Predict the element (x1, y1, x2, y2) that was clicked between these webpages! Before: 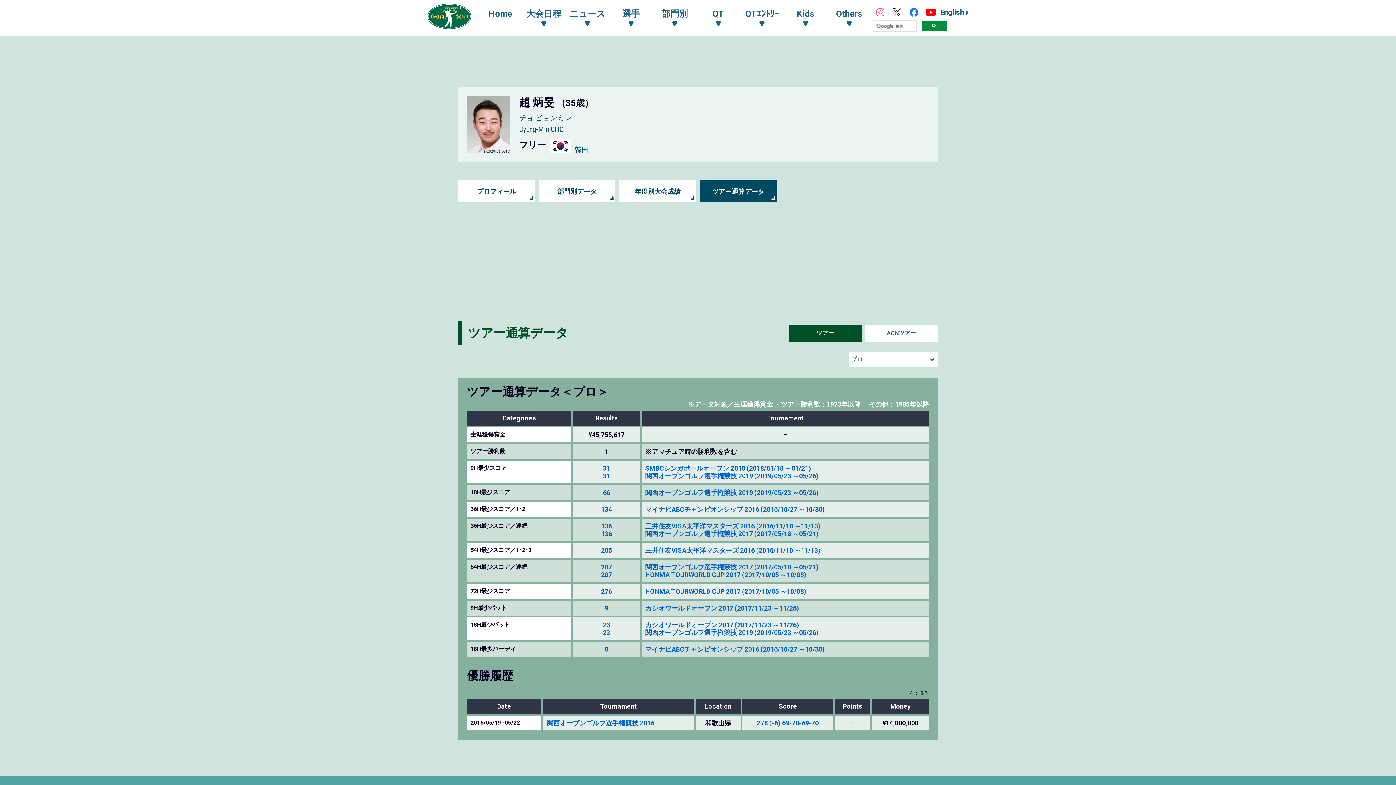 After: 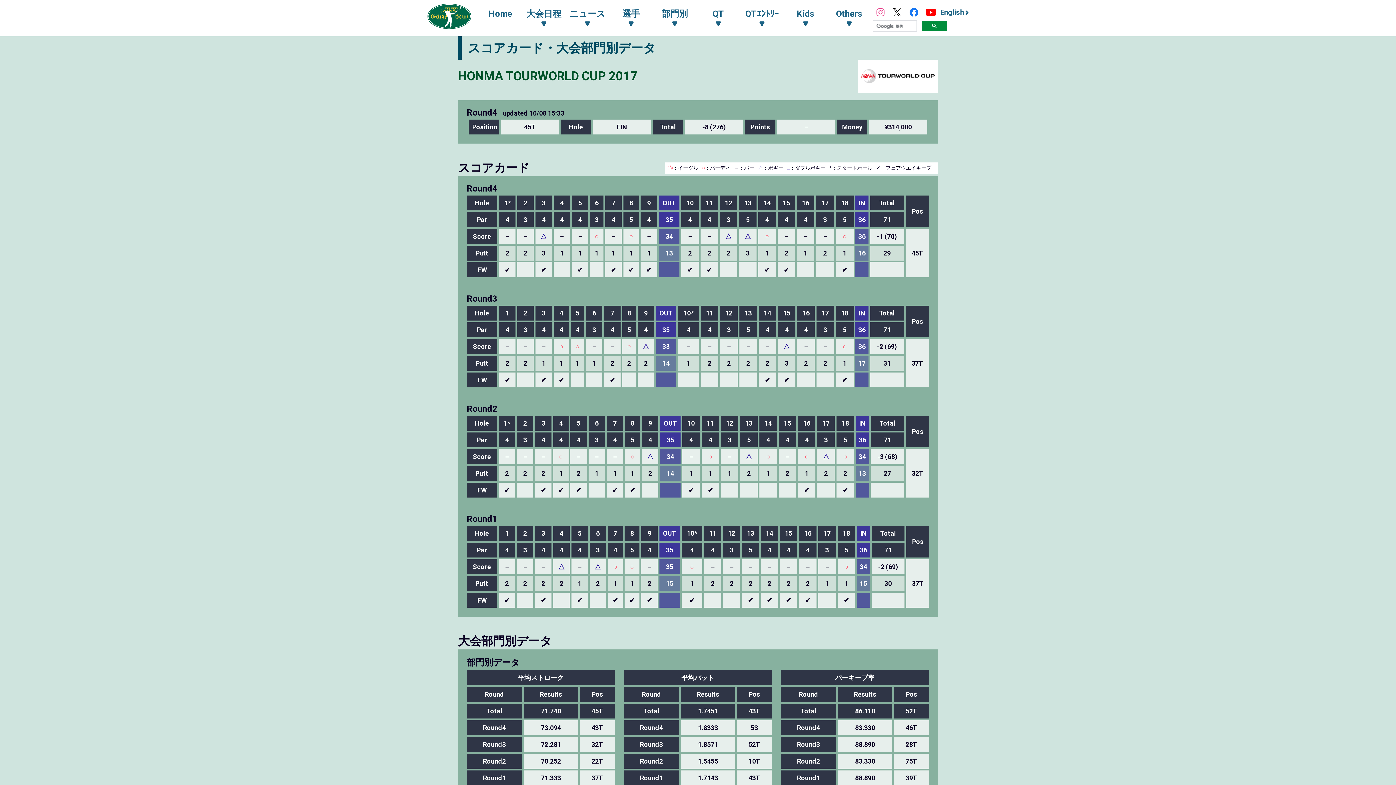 Action: bbox: (577, 571, 636, 578) label: 207